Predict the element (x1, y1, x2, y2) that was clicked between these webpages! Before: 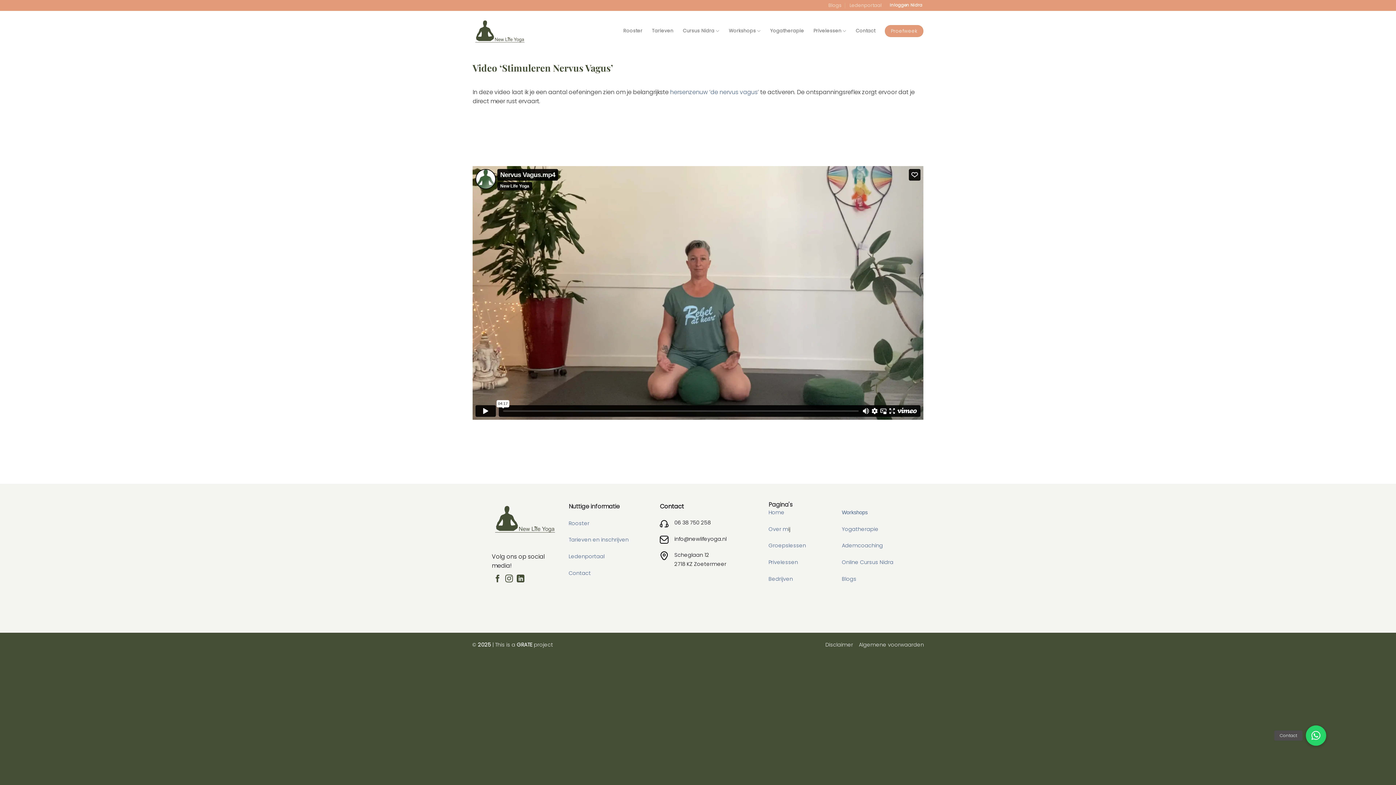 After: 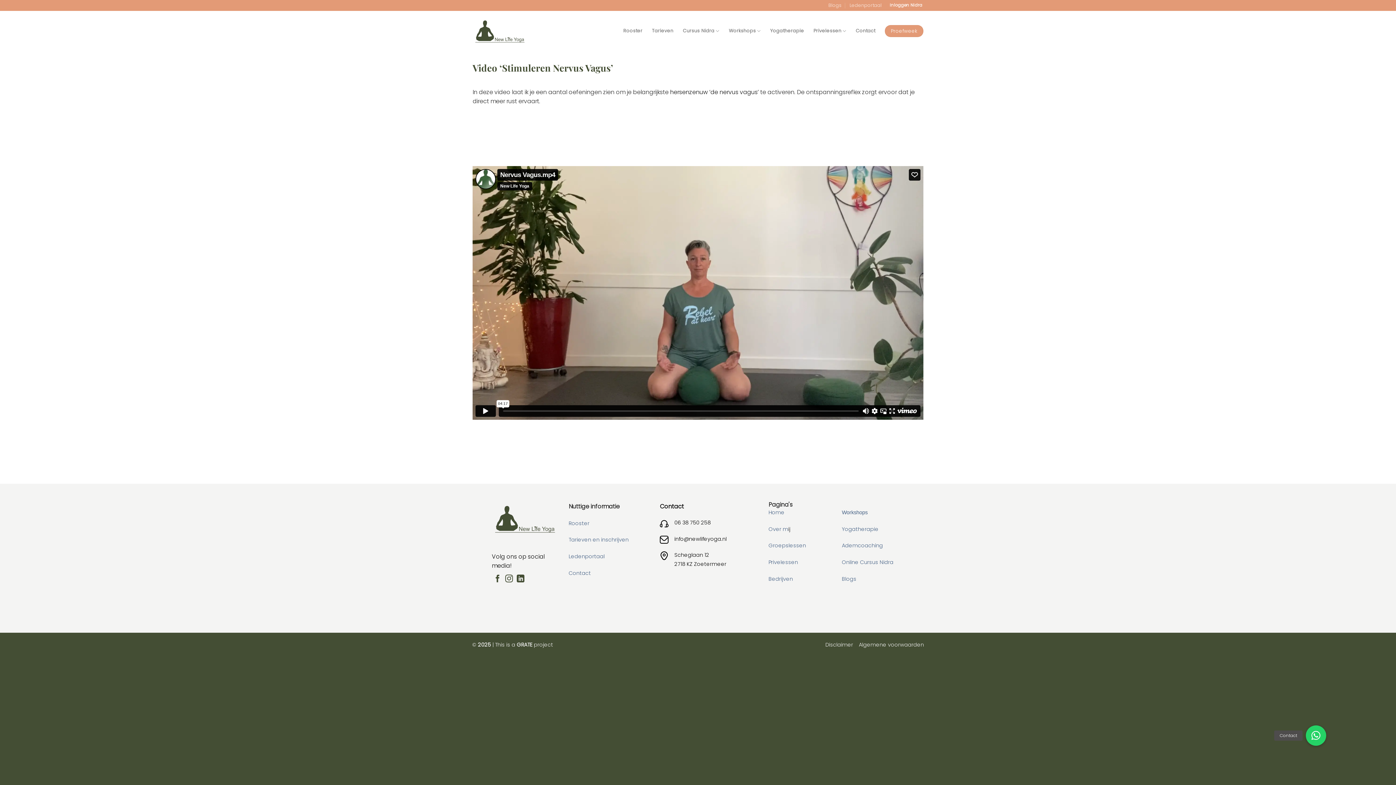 Action: bbox: (670, 87, 758, 96) label: hersenzenuw ‘de nervus vagus’